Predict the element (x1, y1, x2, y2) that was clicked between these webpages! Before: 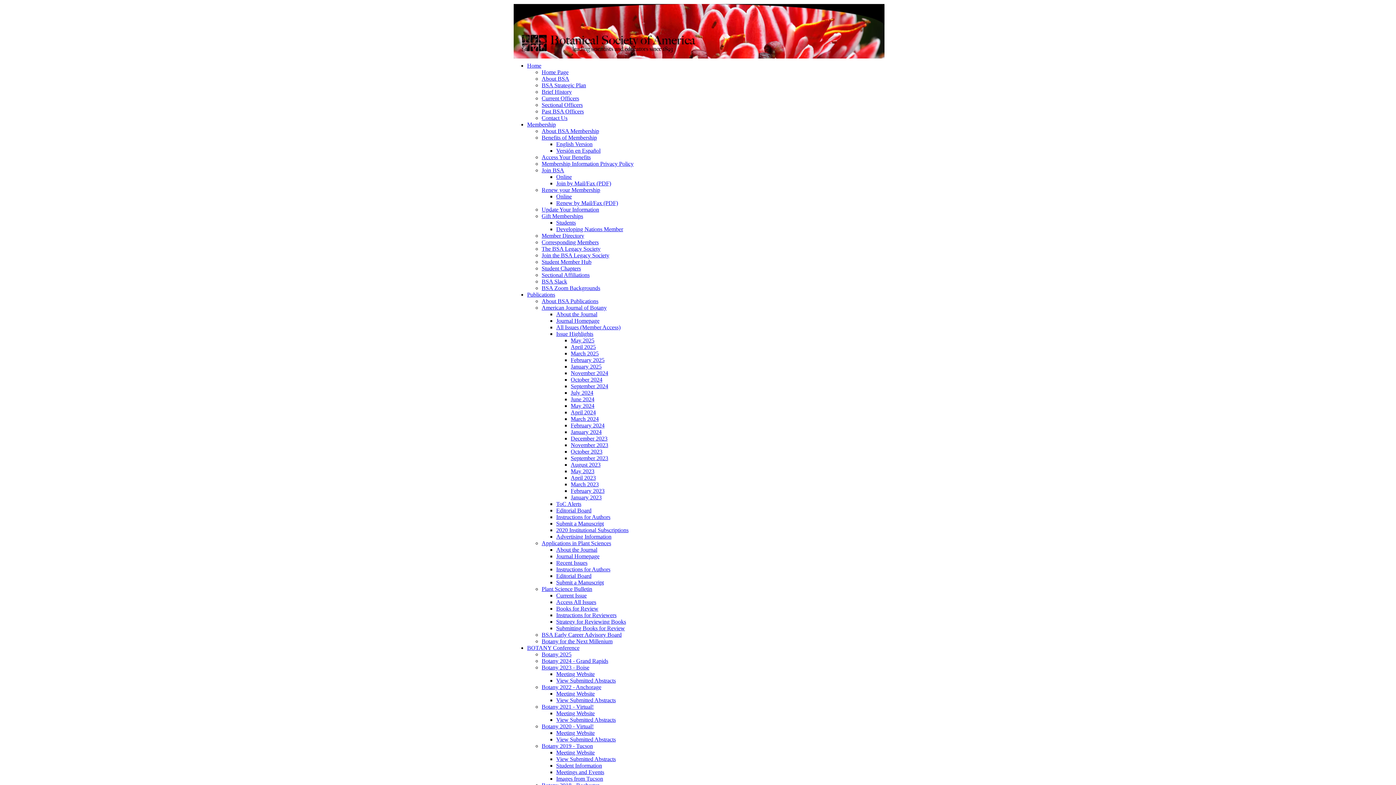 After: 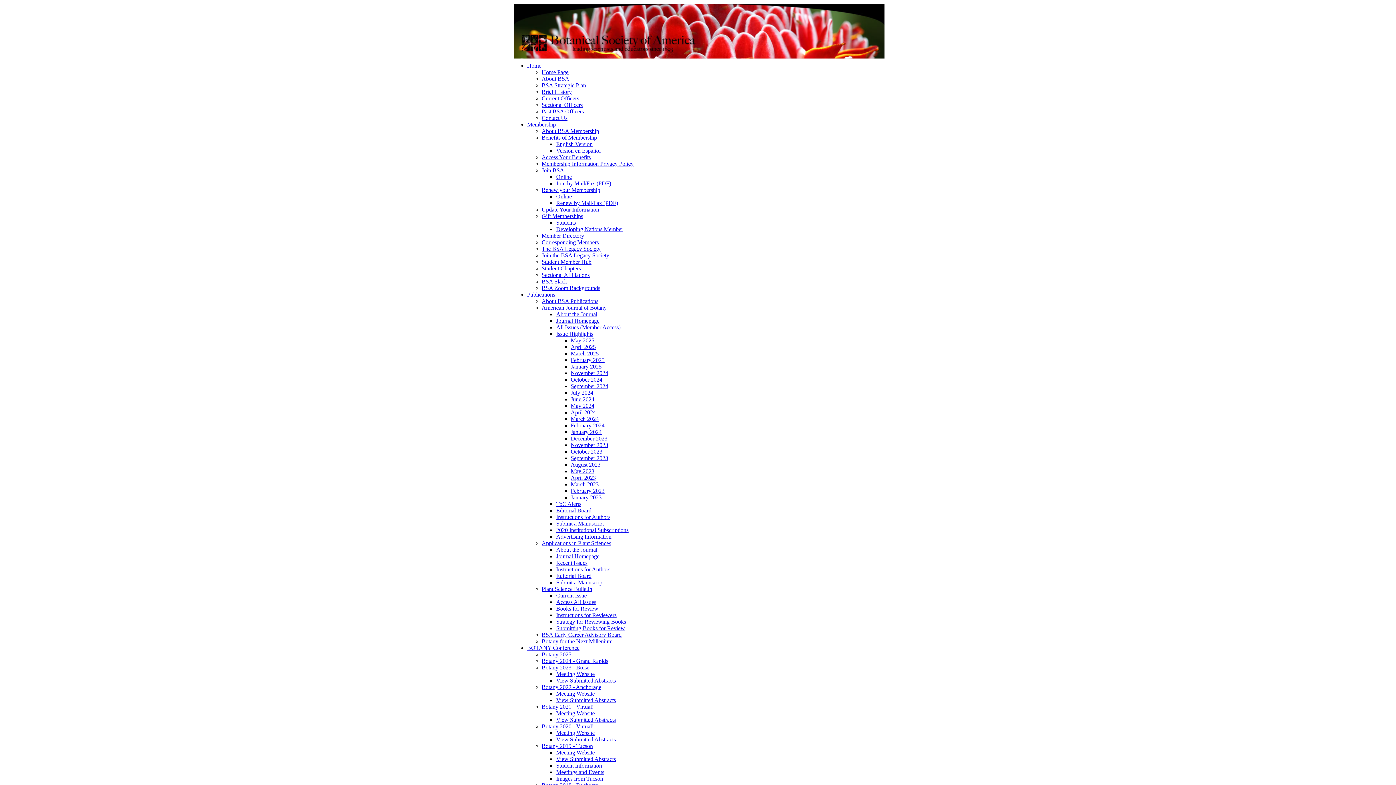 Action: bbox: (541, 664, 589, 670) label: Botany 2023 - Boise